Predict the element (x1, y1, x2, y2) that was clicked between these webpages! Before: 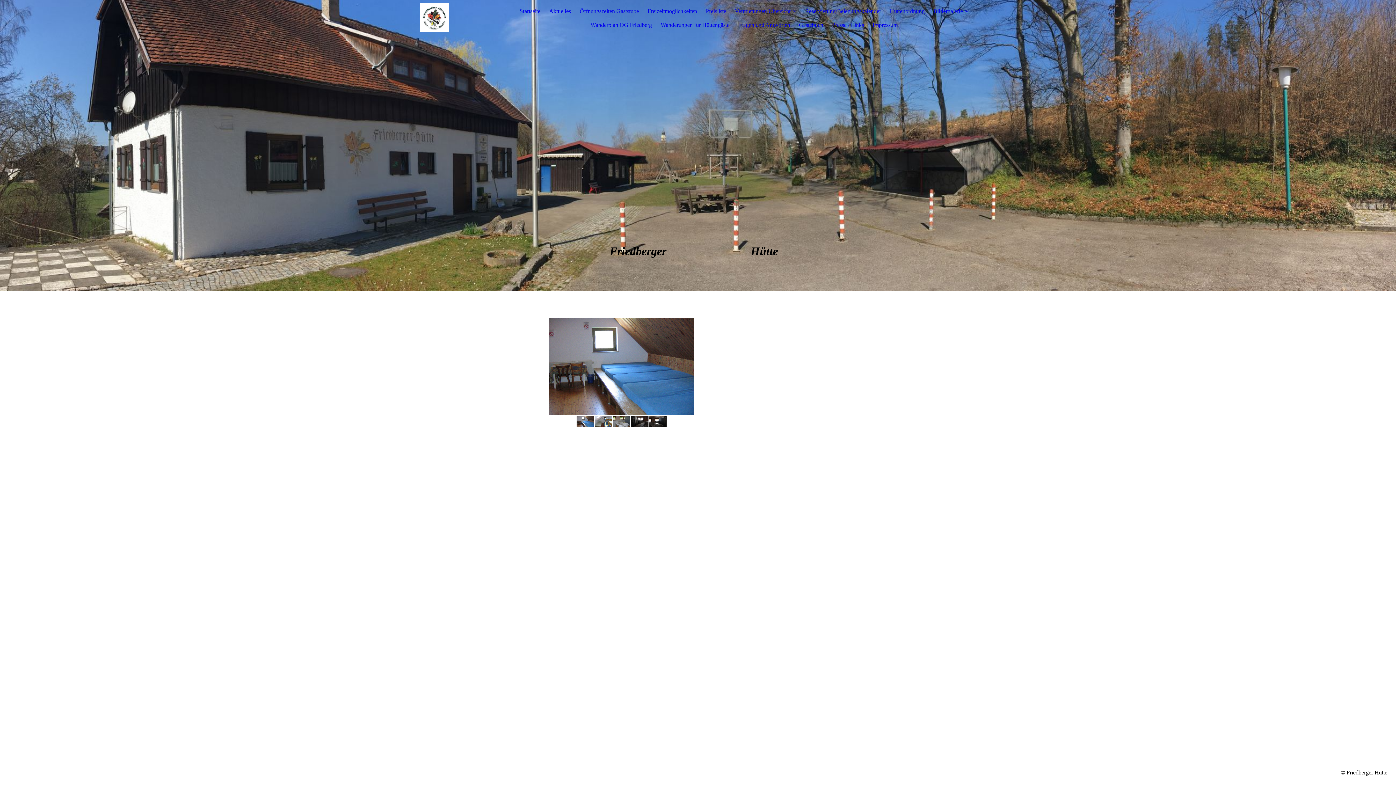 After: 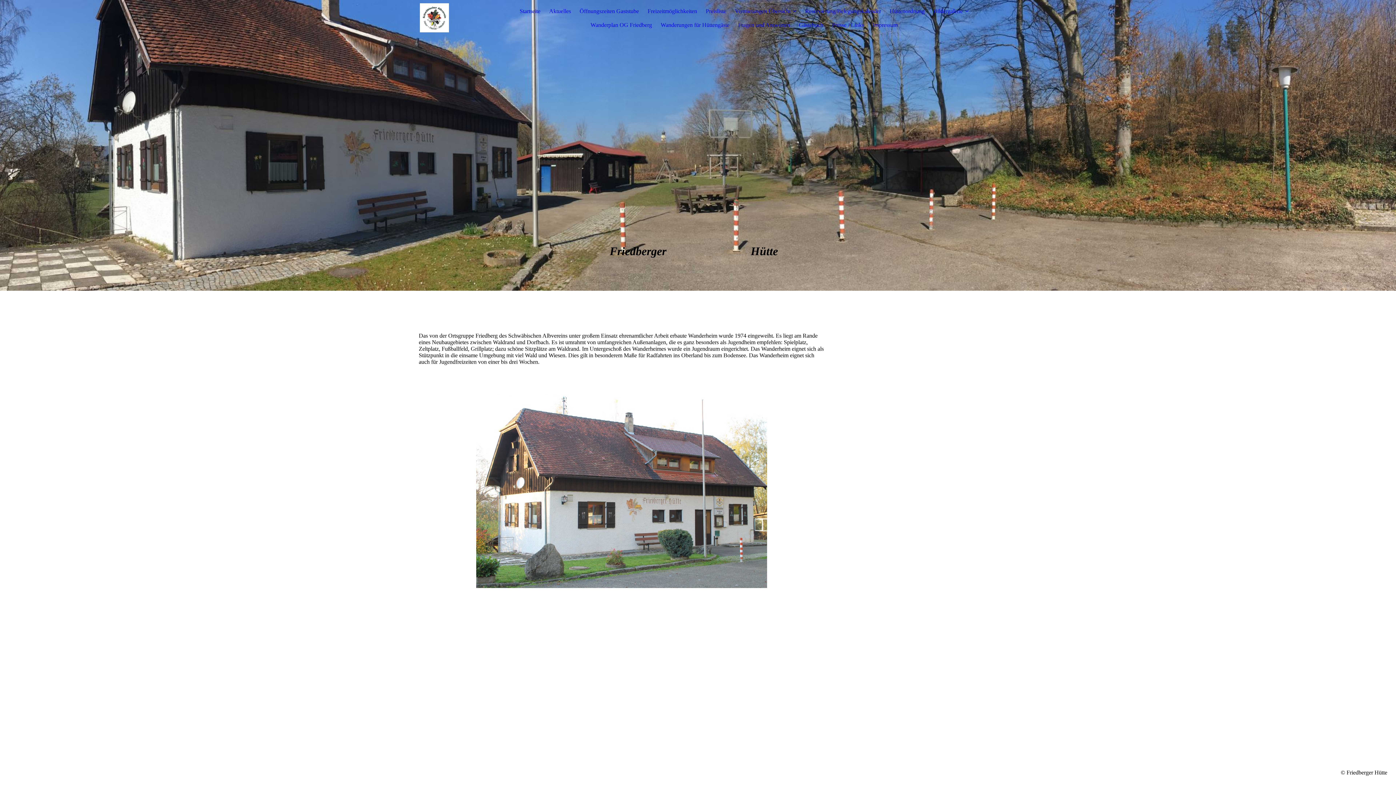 Action: label: Bildergalerie bbox: (933, 8, 968, 14)